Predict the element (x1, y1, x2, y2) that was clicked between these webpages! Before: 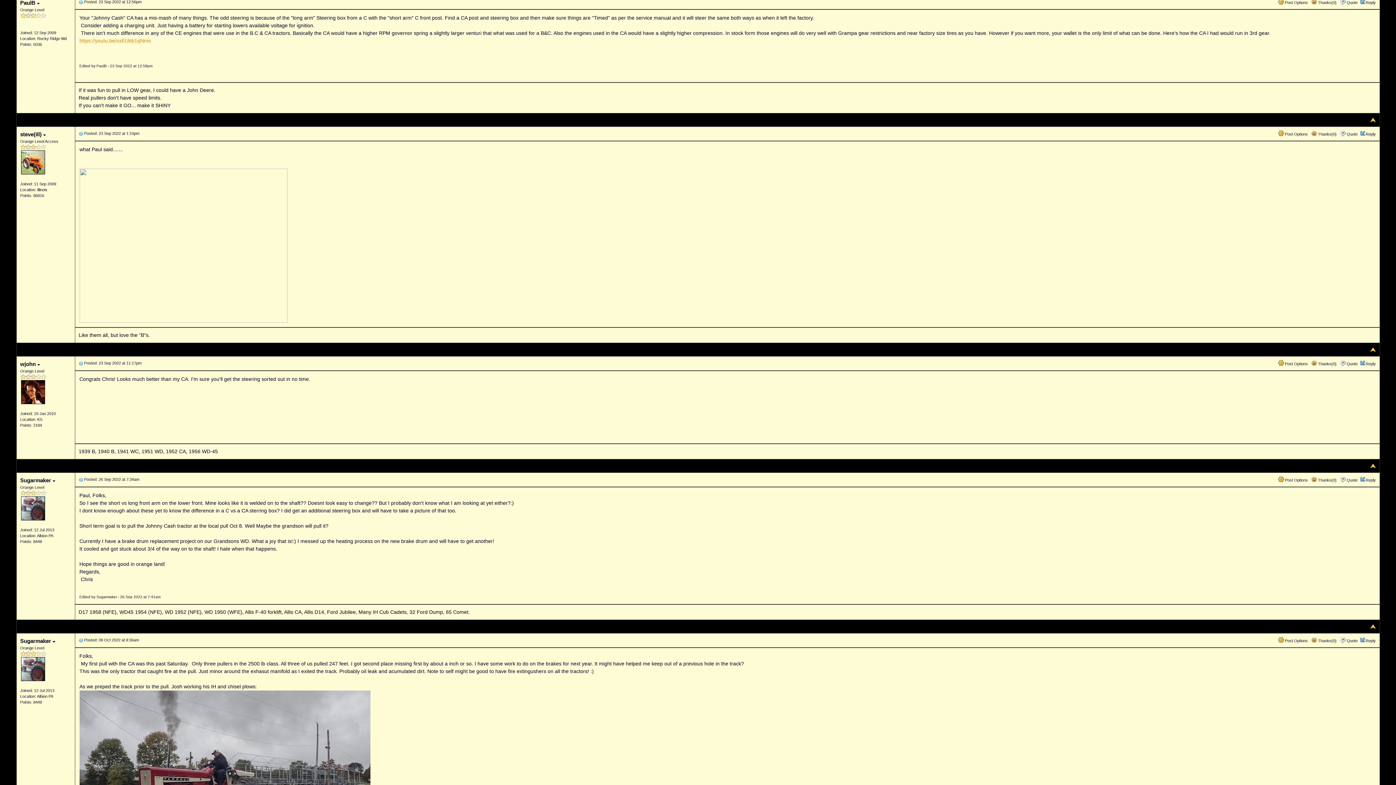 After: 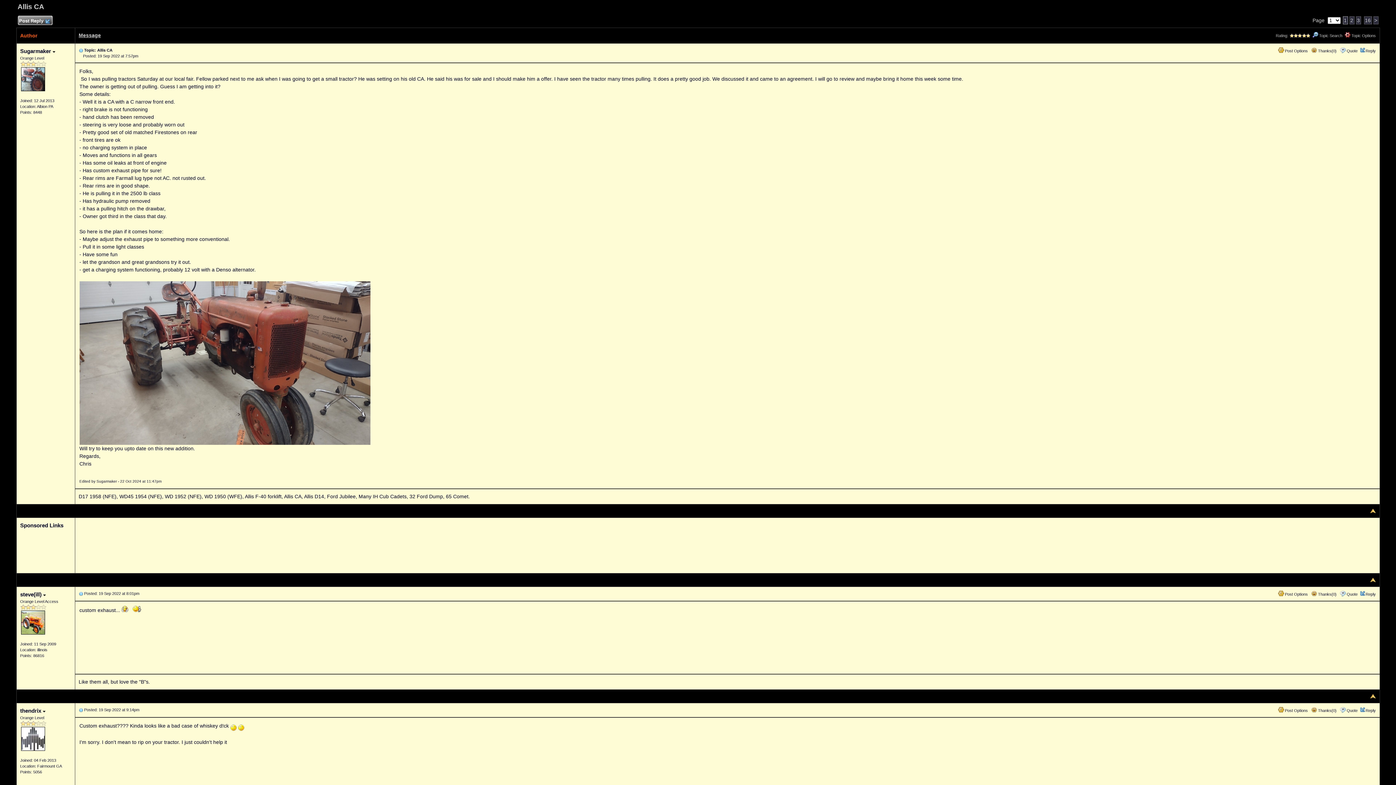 Action: bbox: (1370, 116, 1376, 122)